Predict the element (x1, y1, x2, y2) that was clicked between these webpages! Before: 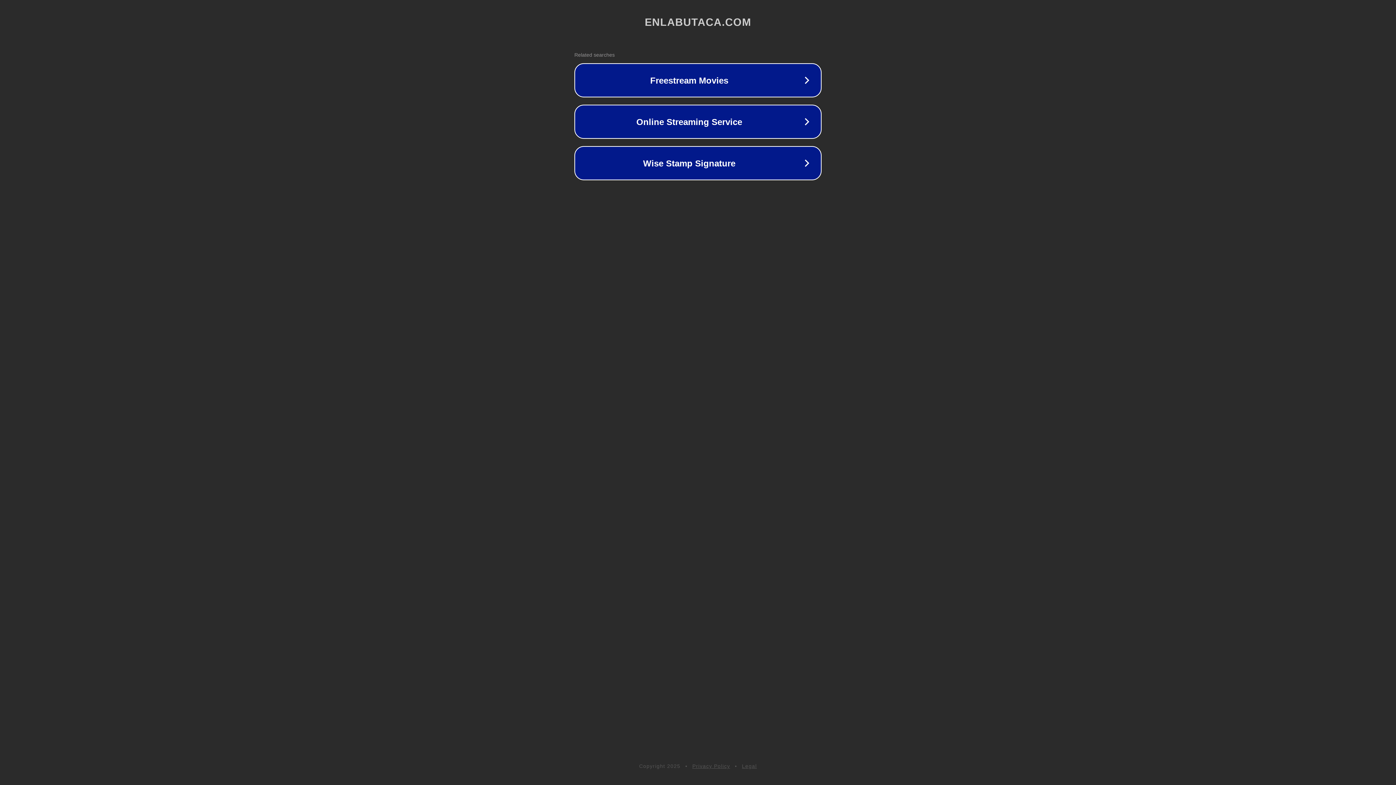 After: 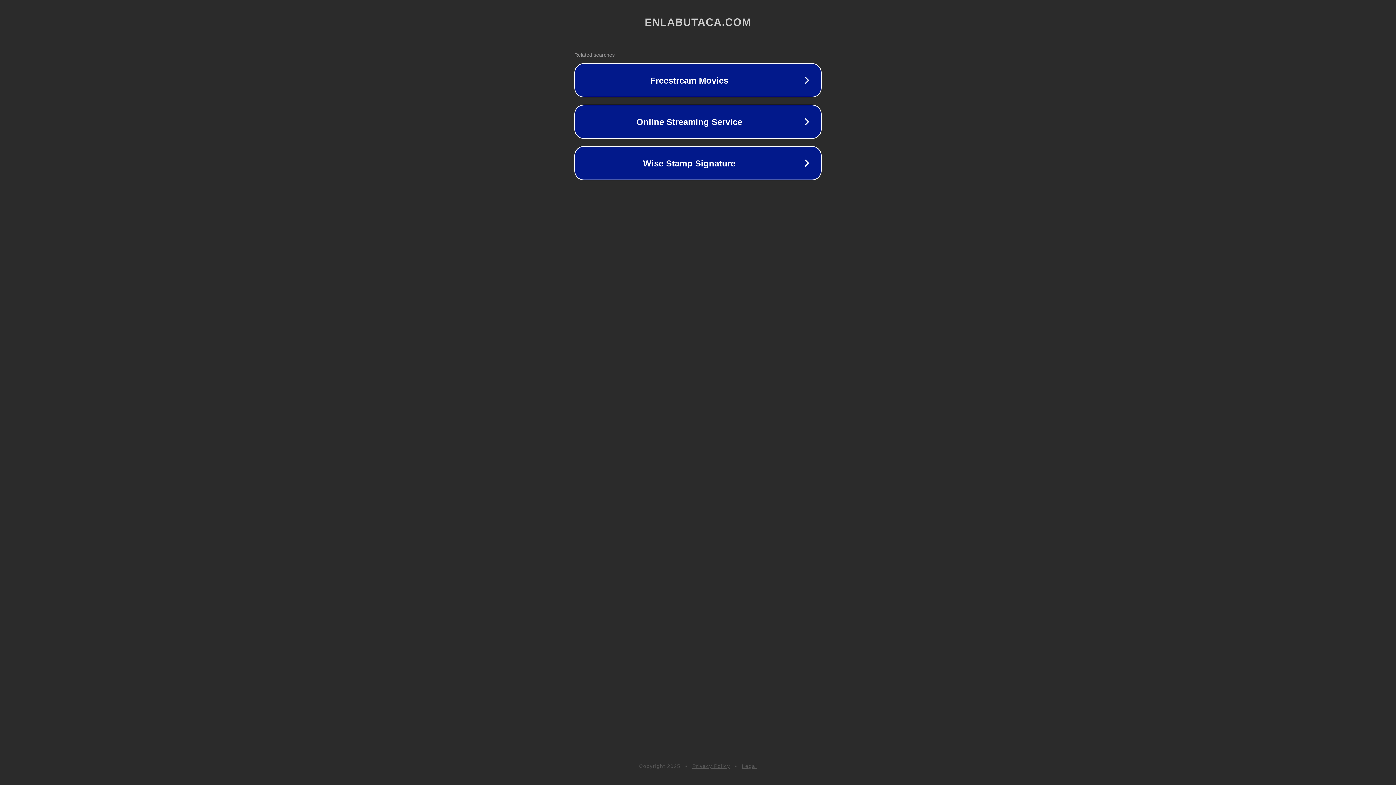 Action: label: Legal bbox: (742, 763, 757, 769)